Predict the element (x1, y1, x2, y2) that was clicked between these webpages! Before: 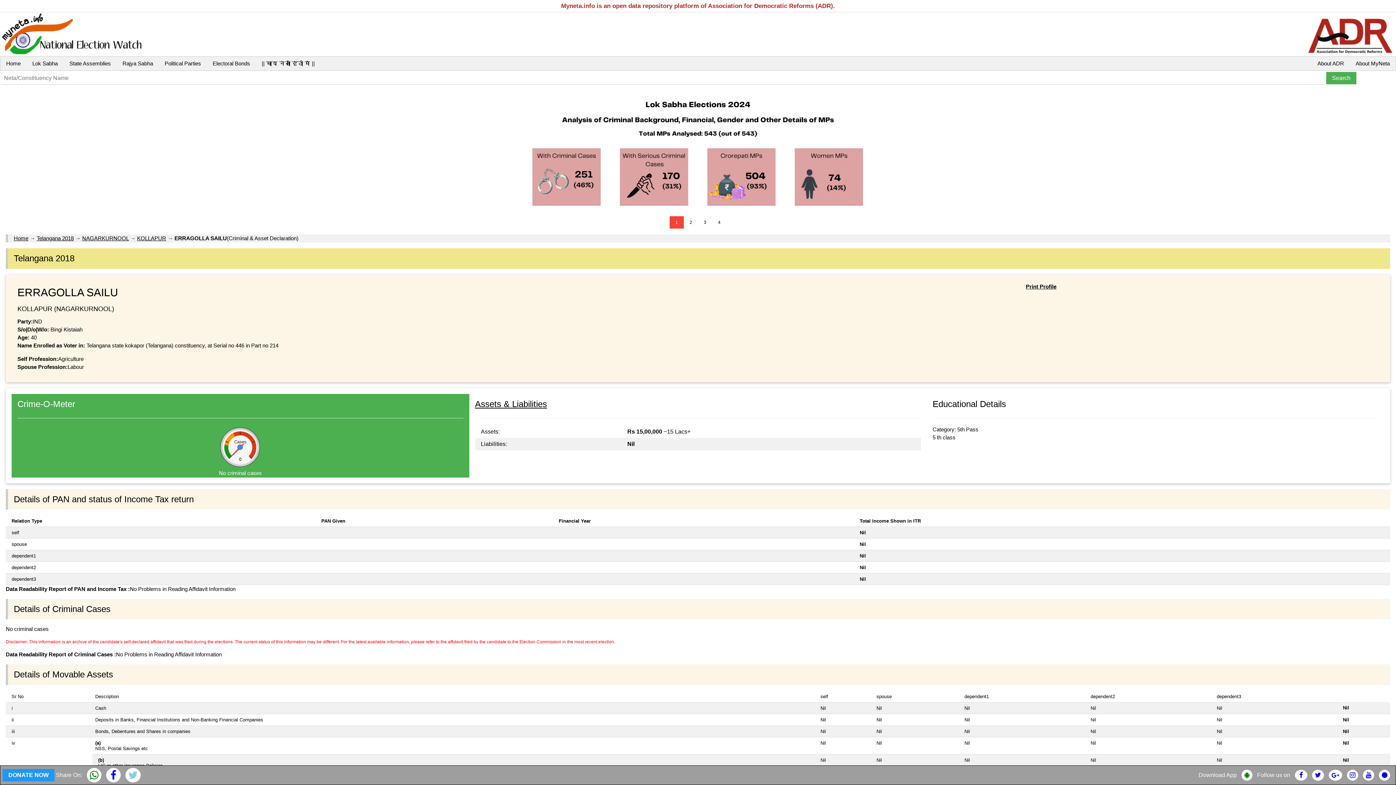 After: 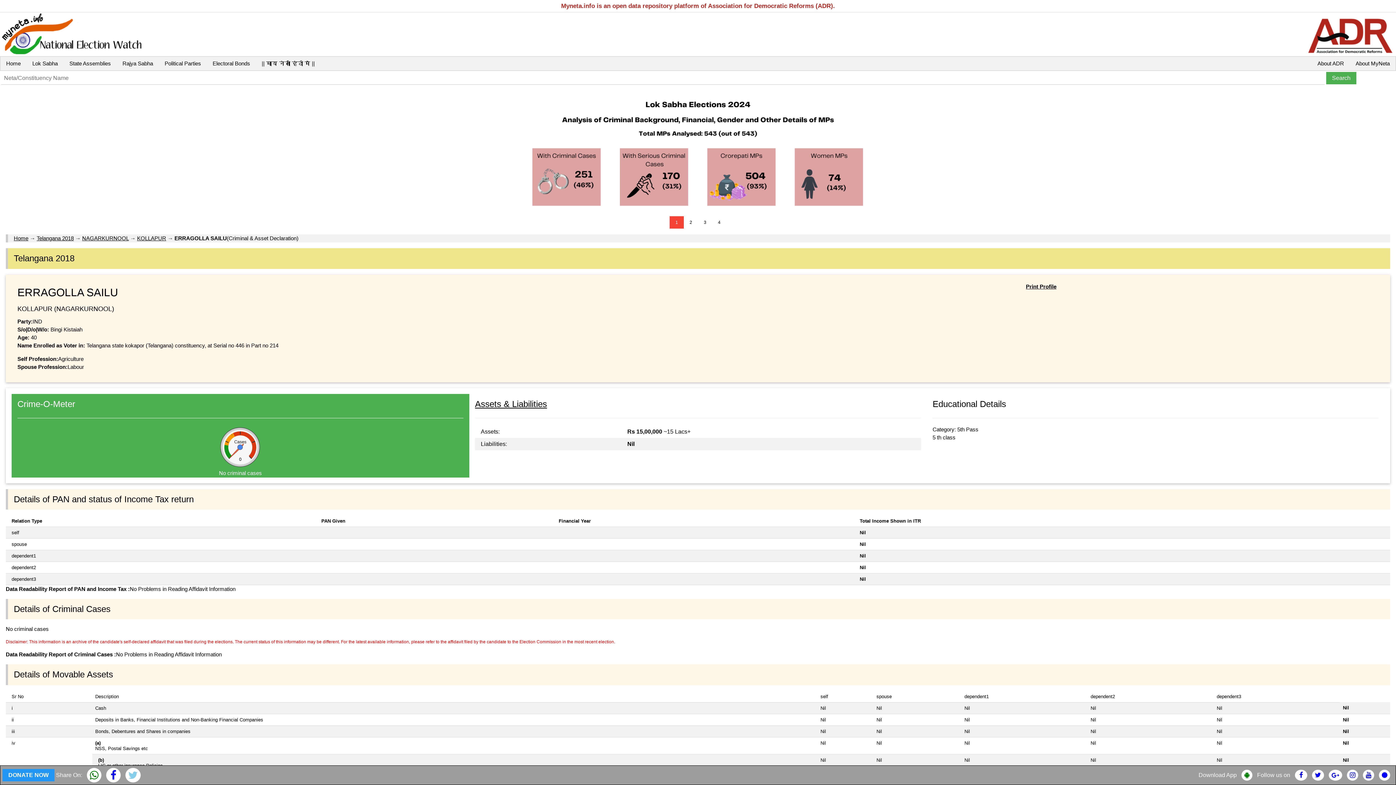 Action: bbox: (1363, 772, 1374, 778)